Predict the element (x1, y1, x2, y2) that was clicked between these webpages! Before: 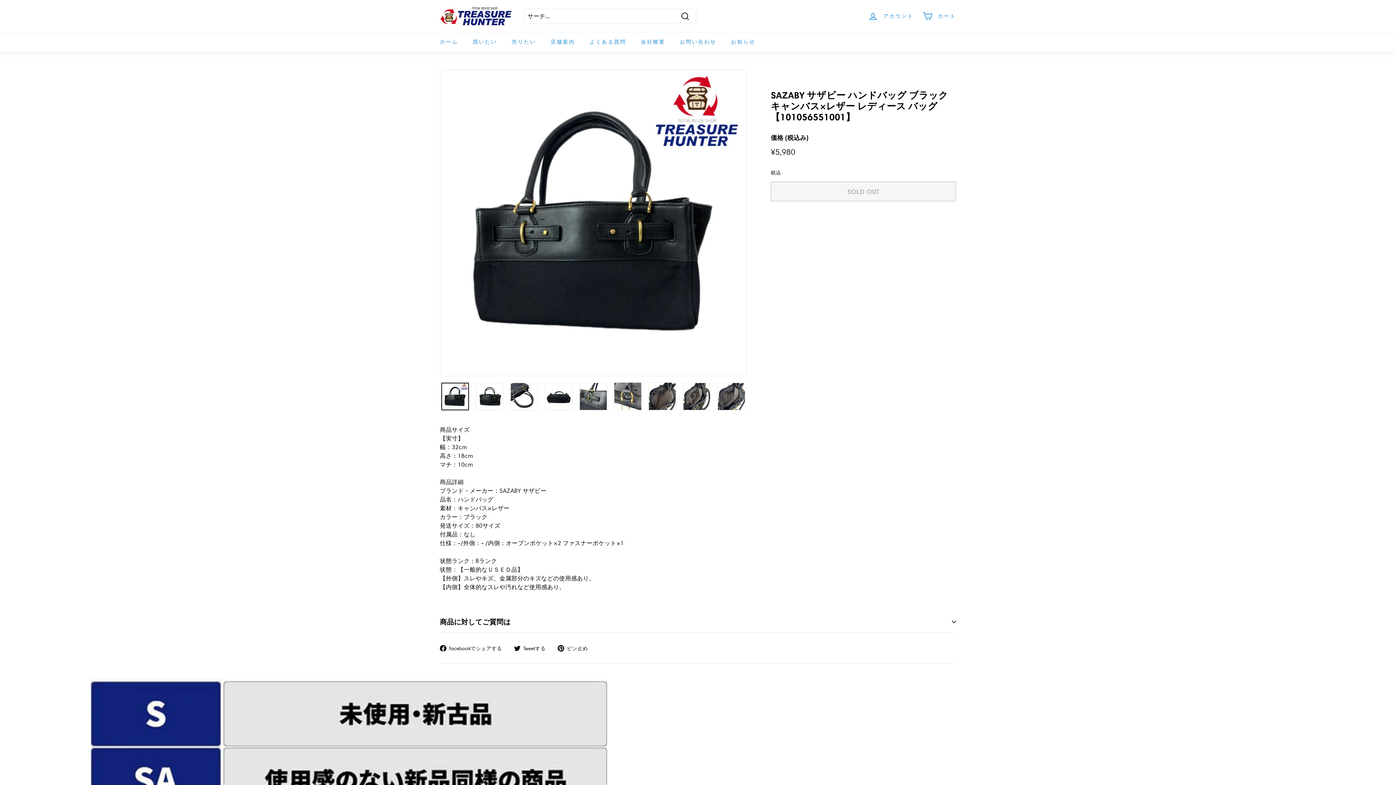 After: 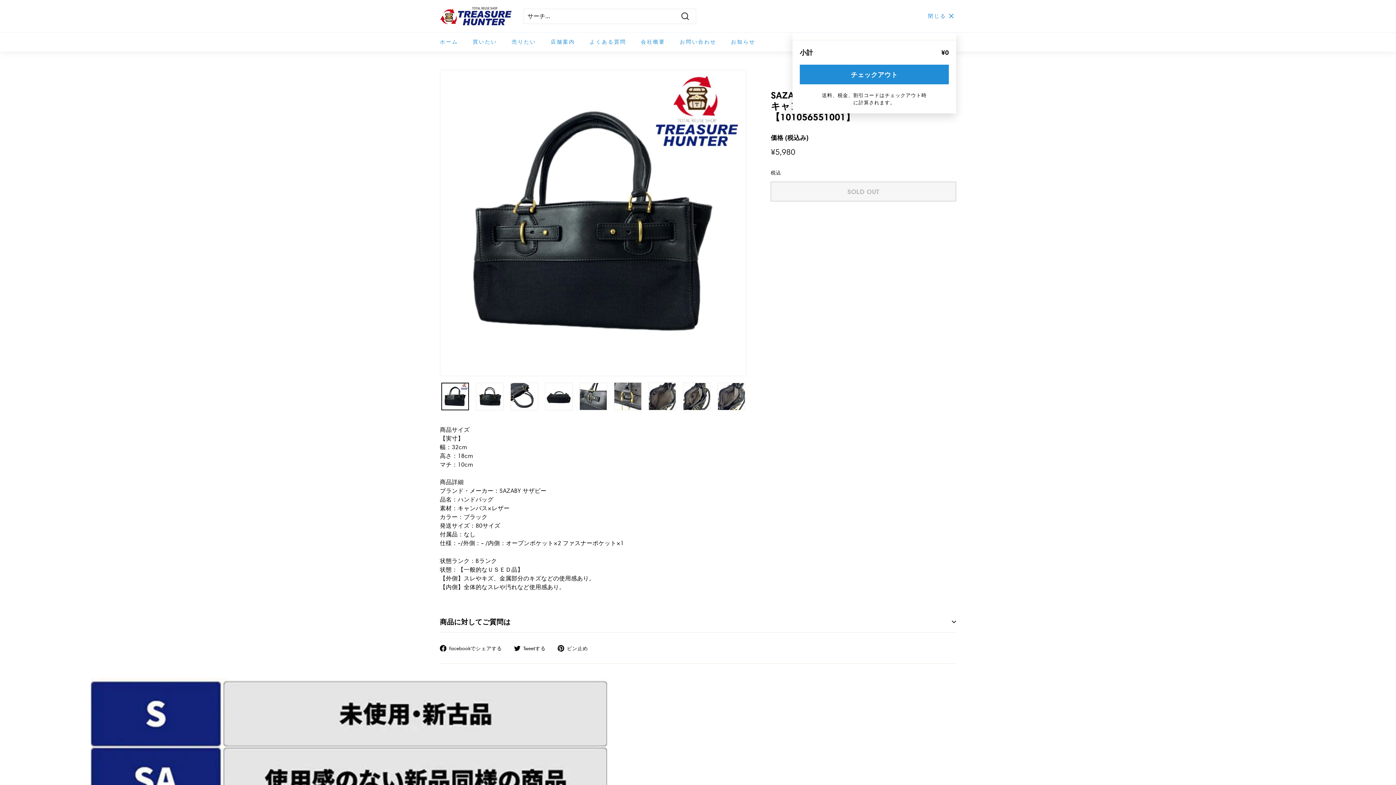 Action: bbox: (918, 5, 960, 26) label: カート